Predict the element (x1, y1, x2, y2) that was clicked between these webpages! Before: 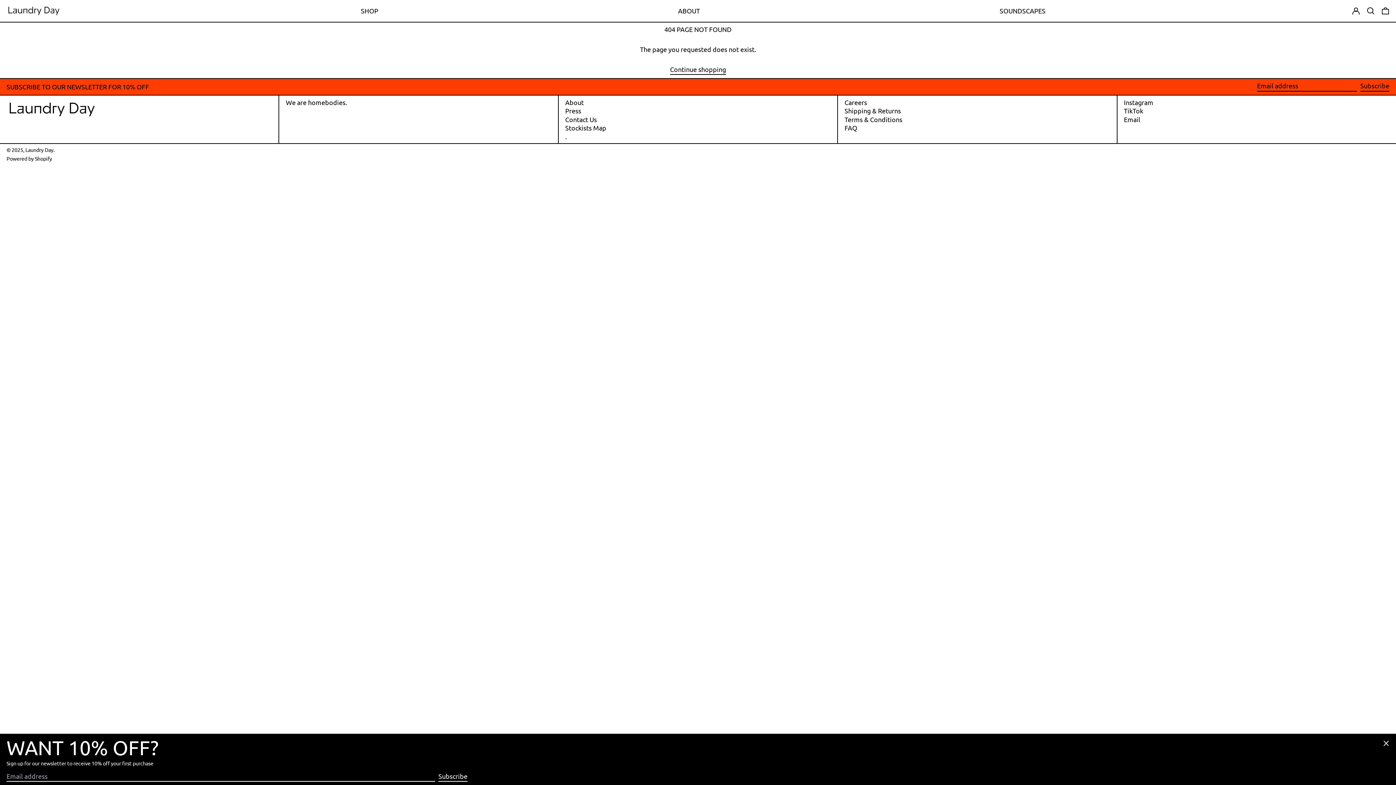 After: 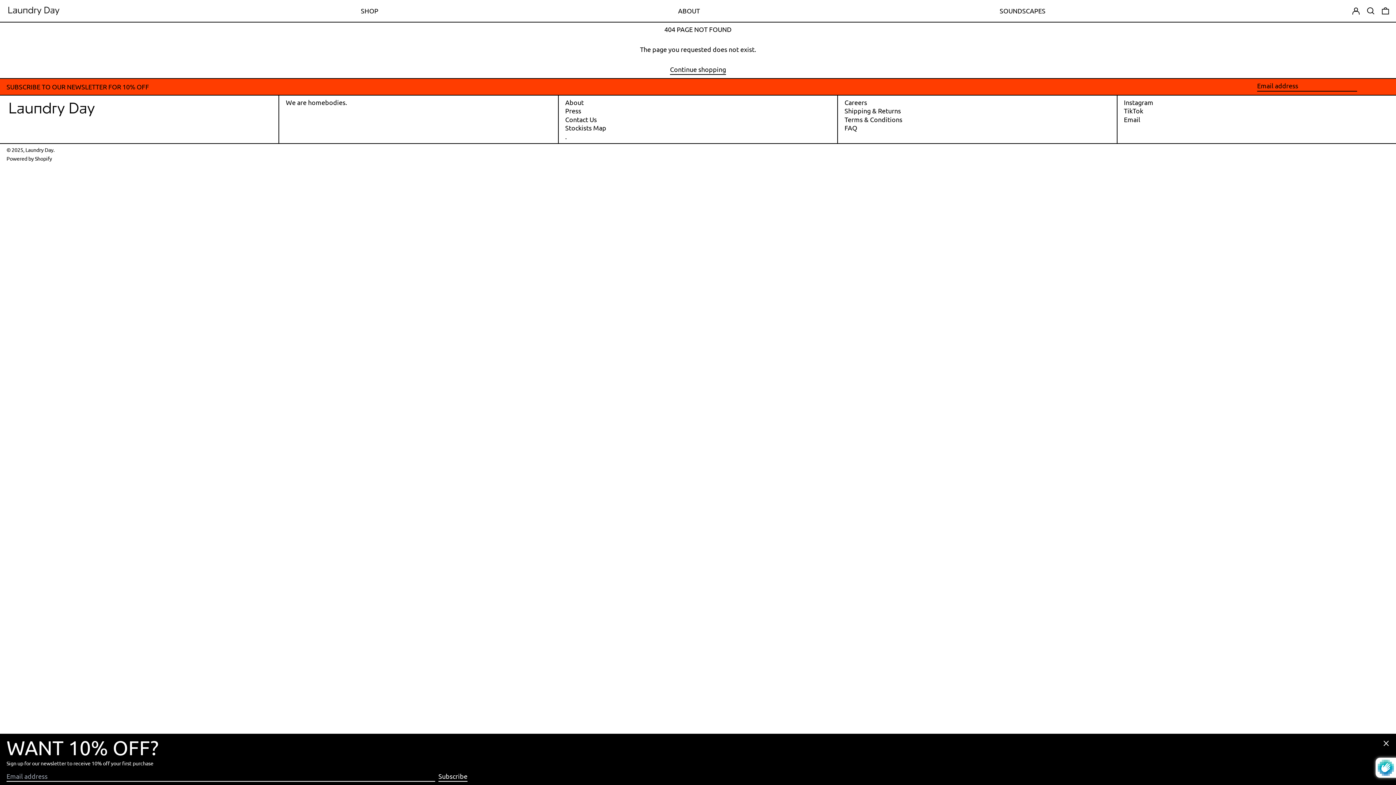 Action: bbox: (1360, 82, 1389, 91) label: Subscribe